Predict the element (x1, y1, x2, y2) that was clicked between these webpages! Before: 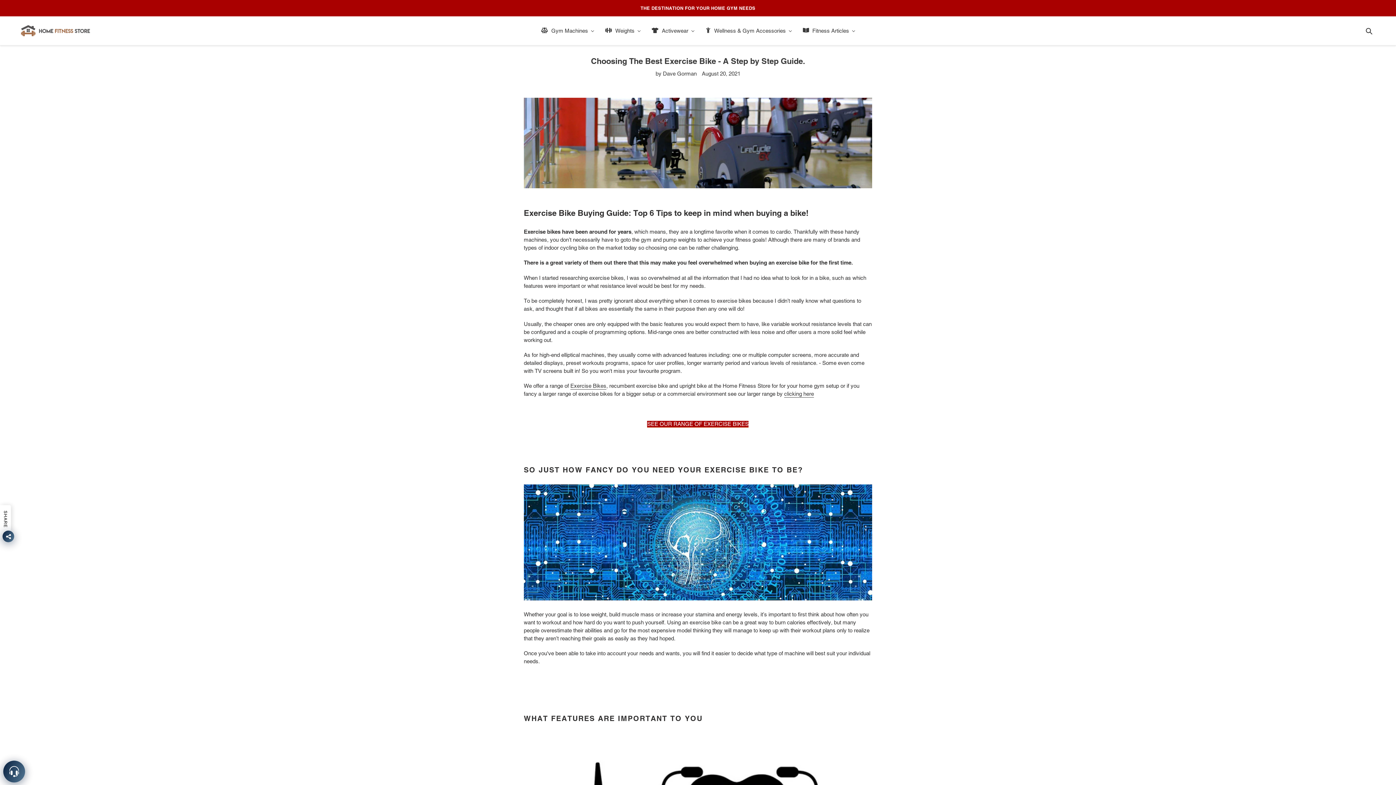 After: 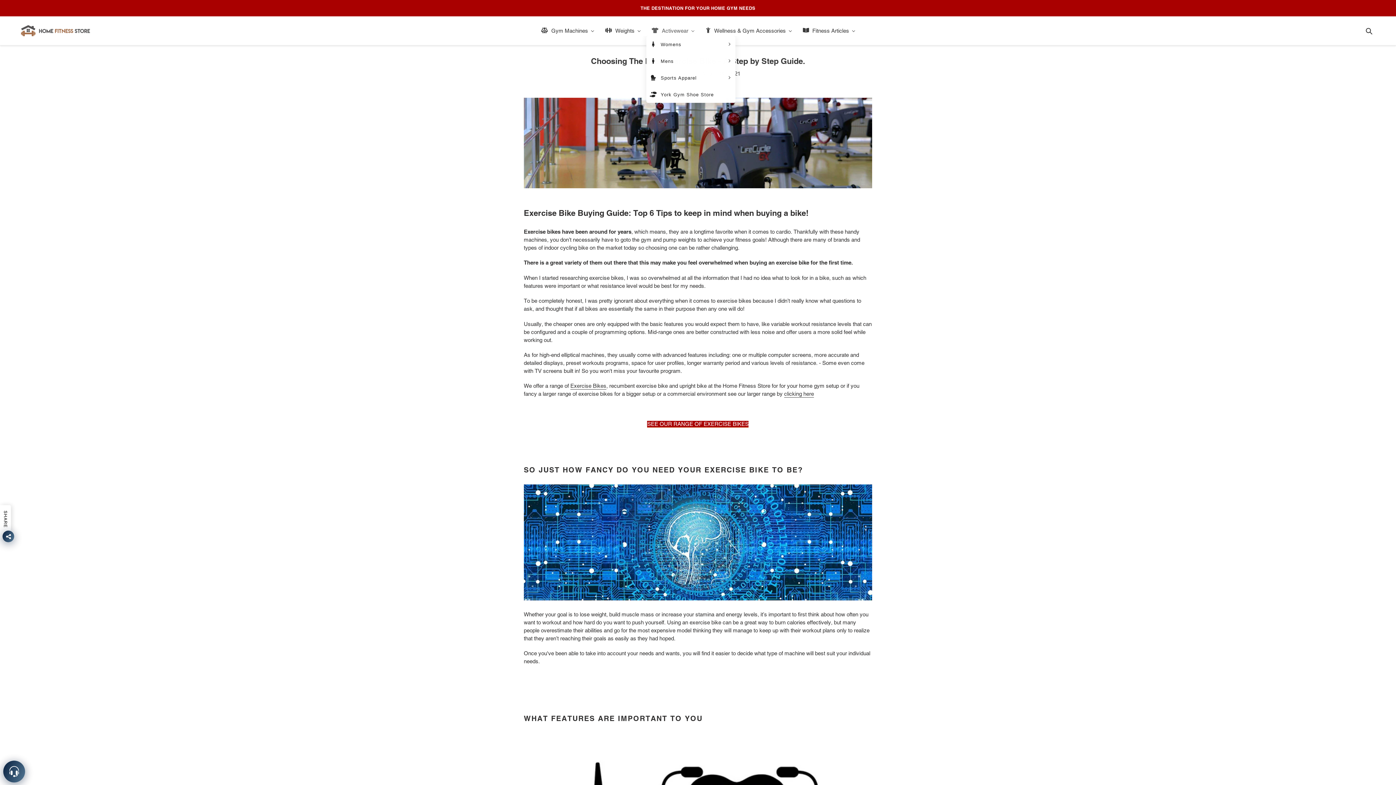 Action: bbox: (646, 25, 700, 36) label: Activewear